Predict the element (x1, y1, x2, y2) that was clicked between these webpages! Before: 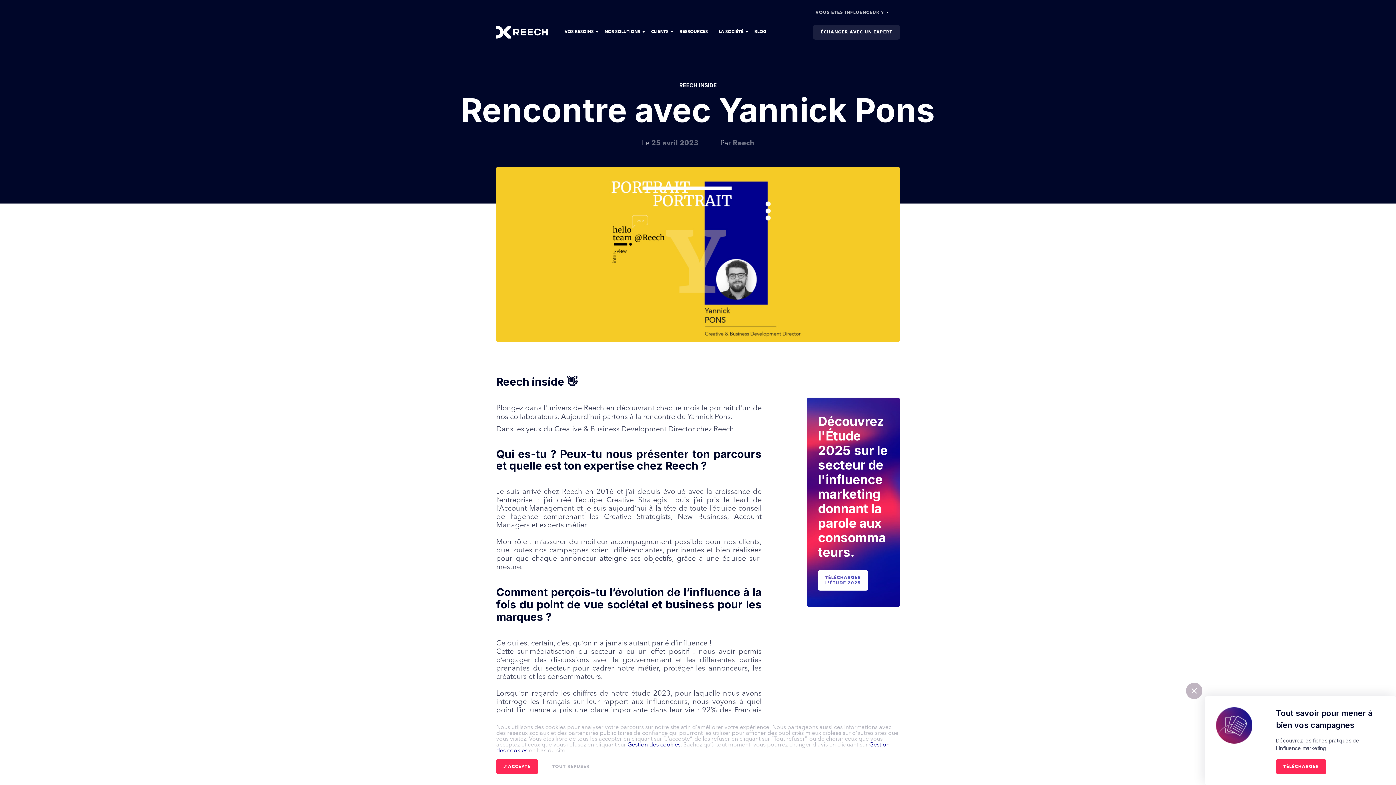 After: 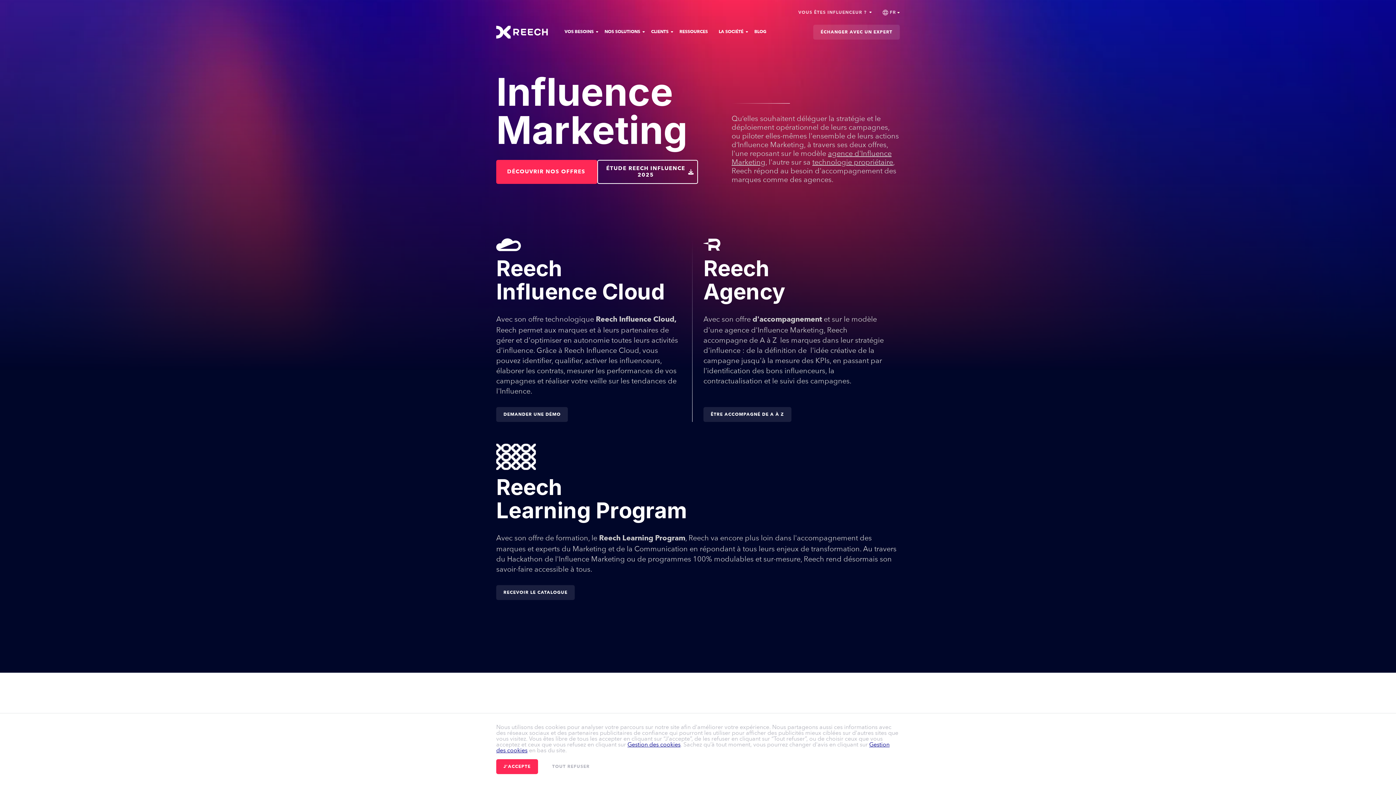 Action: bbox: (496, 25, 548, 38)